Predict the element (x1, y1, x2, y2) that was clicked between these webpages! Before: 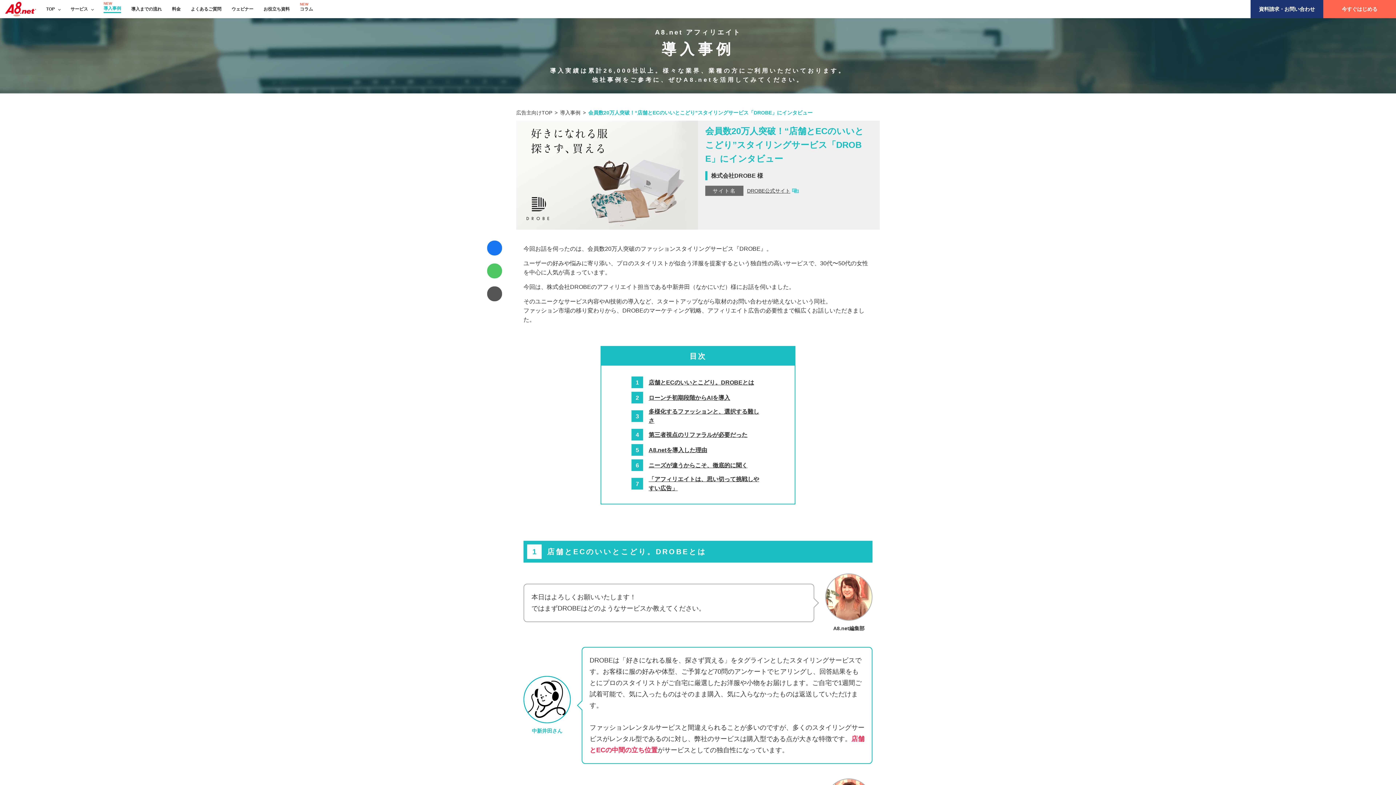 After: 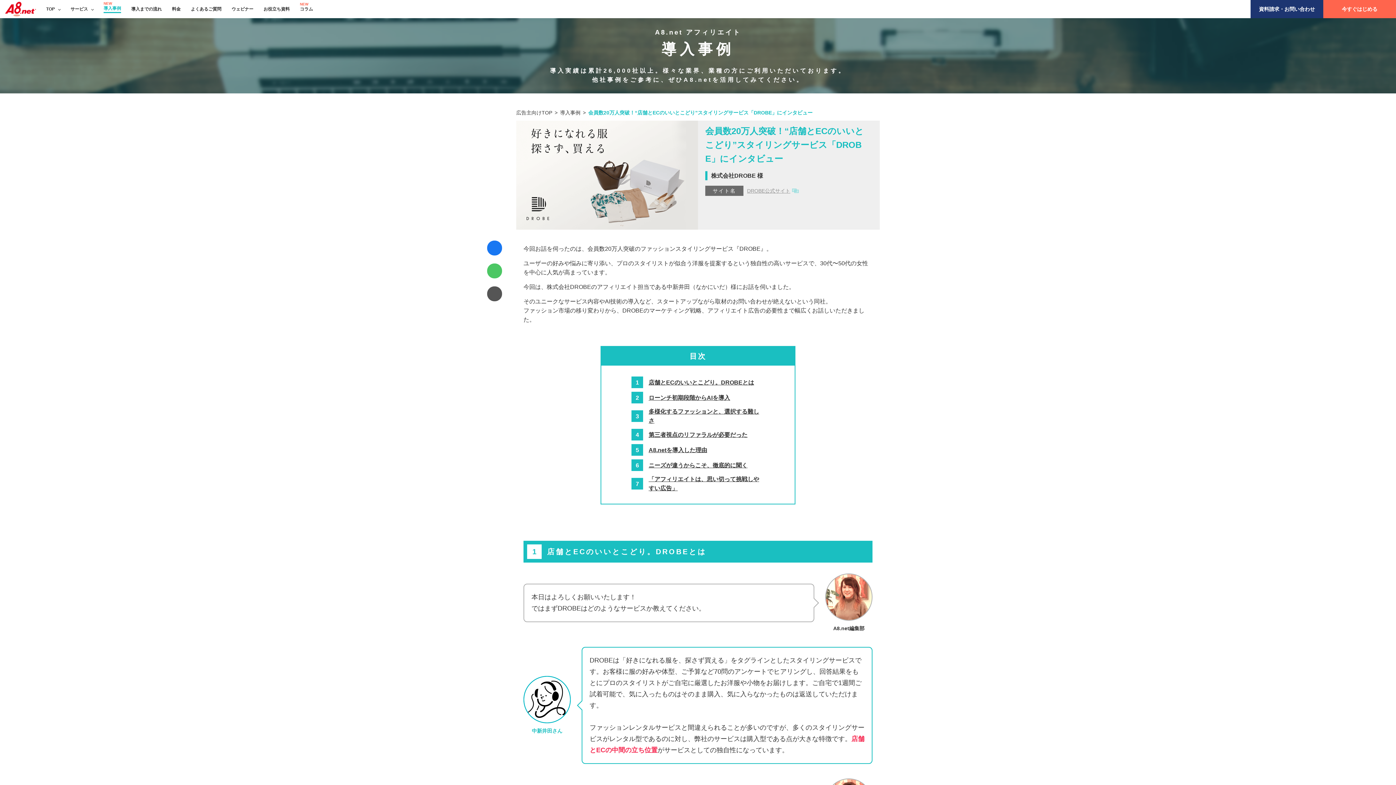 Action: bbox: (747, 186, 798, 194) label: DROBE公式サイト